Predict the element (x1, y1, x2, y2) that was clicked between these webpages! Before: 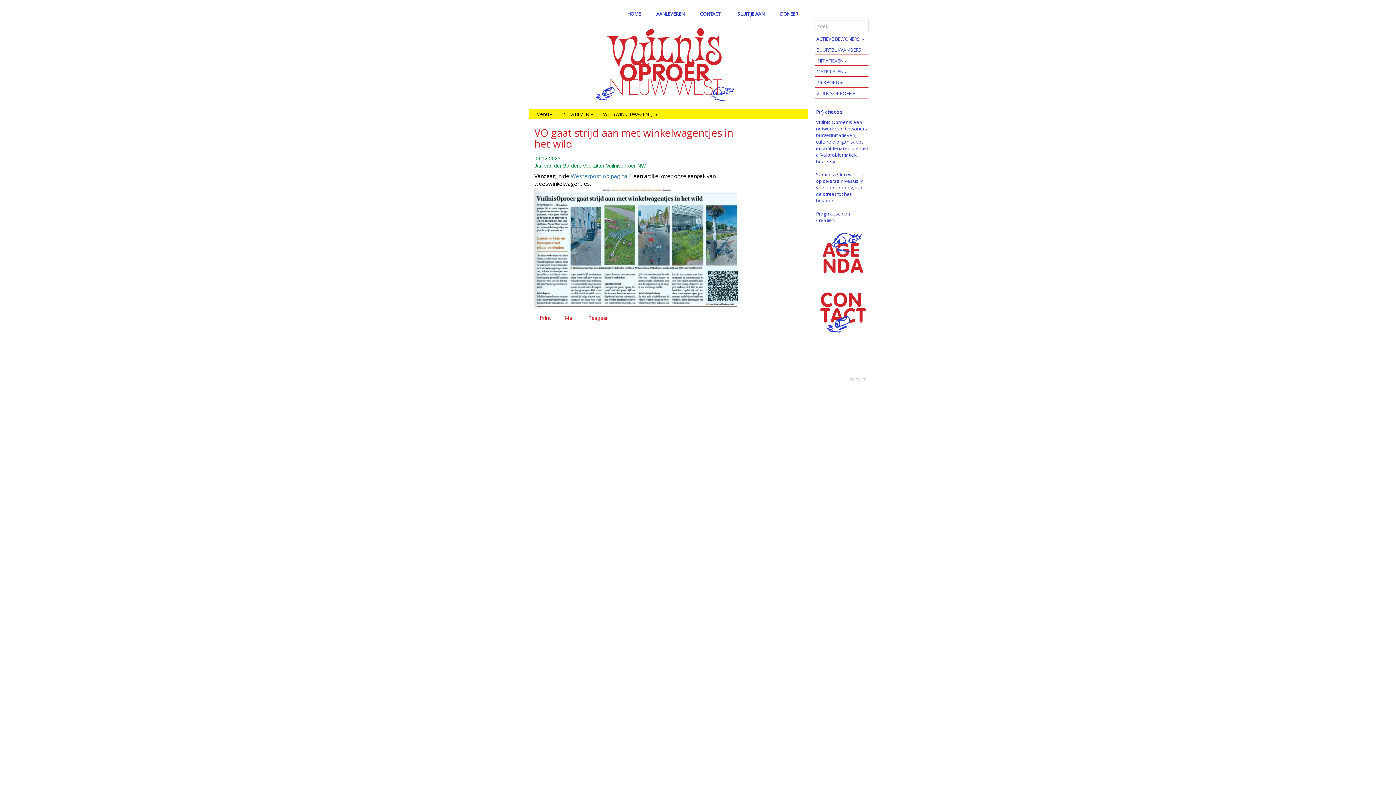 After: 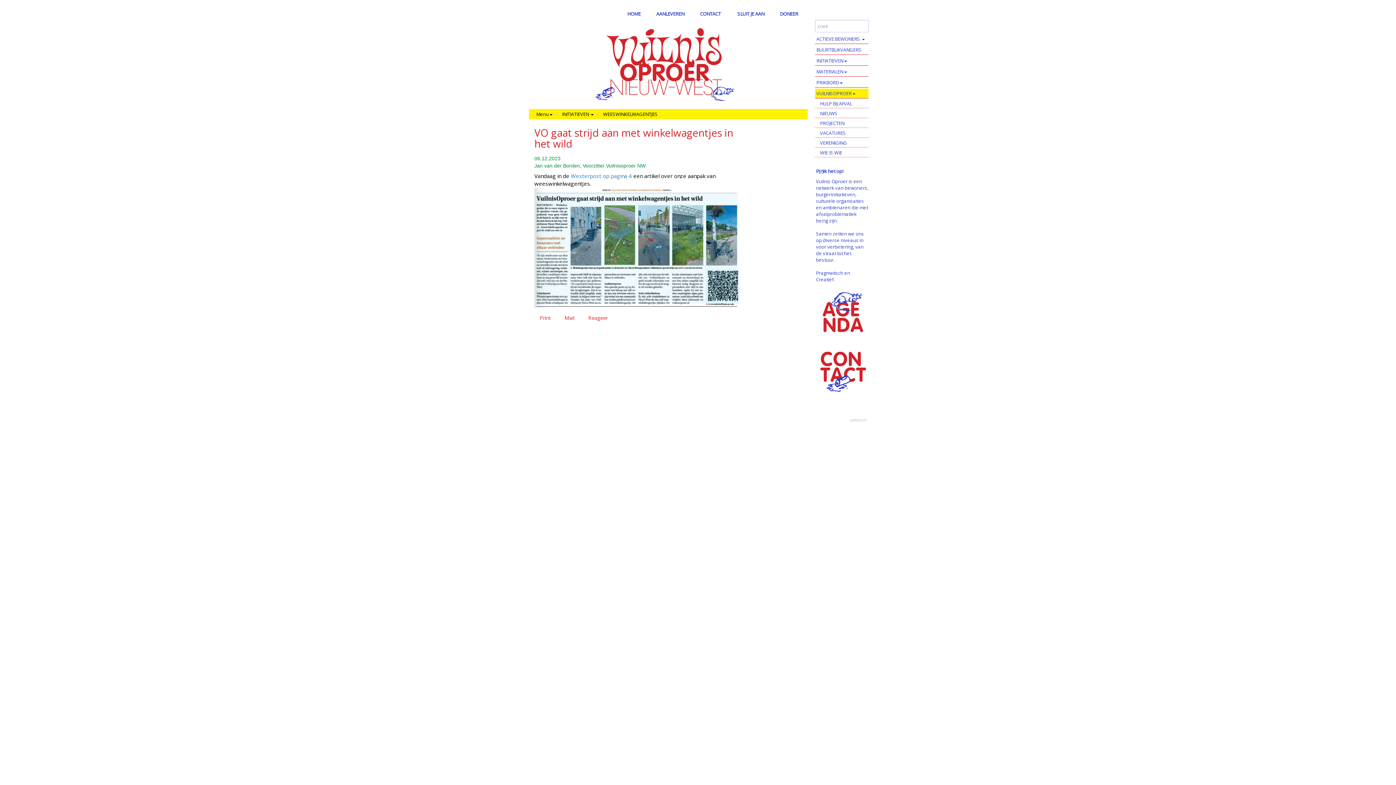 Action: label: VUILNISOPROER bbox: (815, 88, 868, 98)